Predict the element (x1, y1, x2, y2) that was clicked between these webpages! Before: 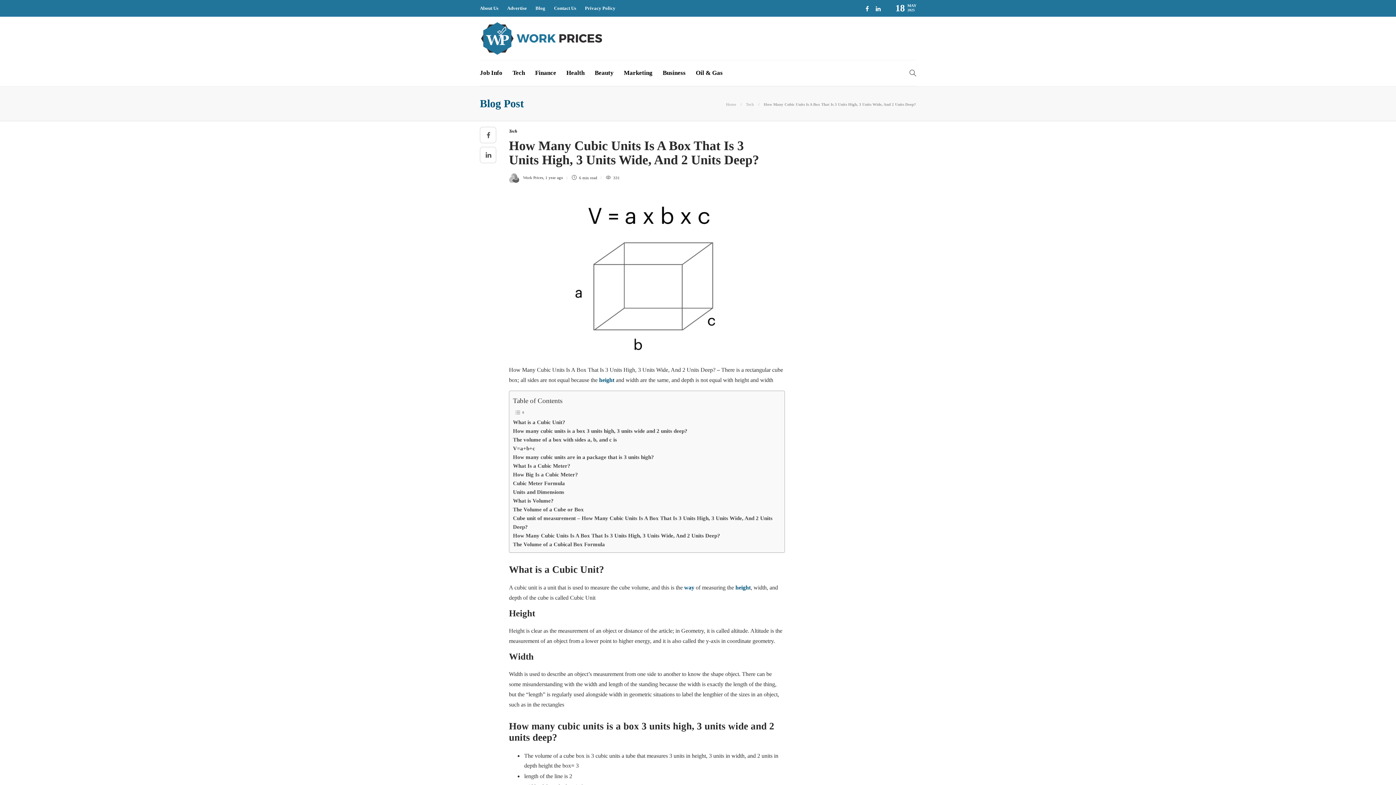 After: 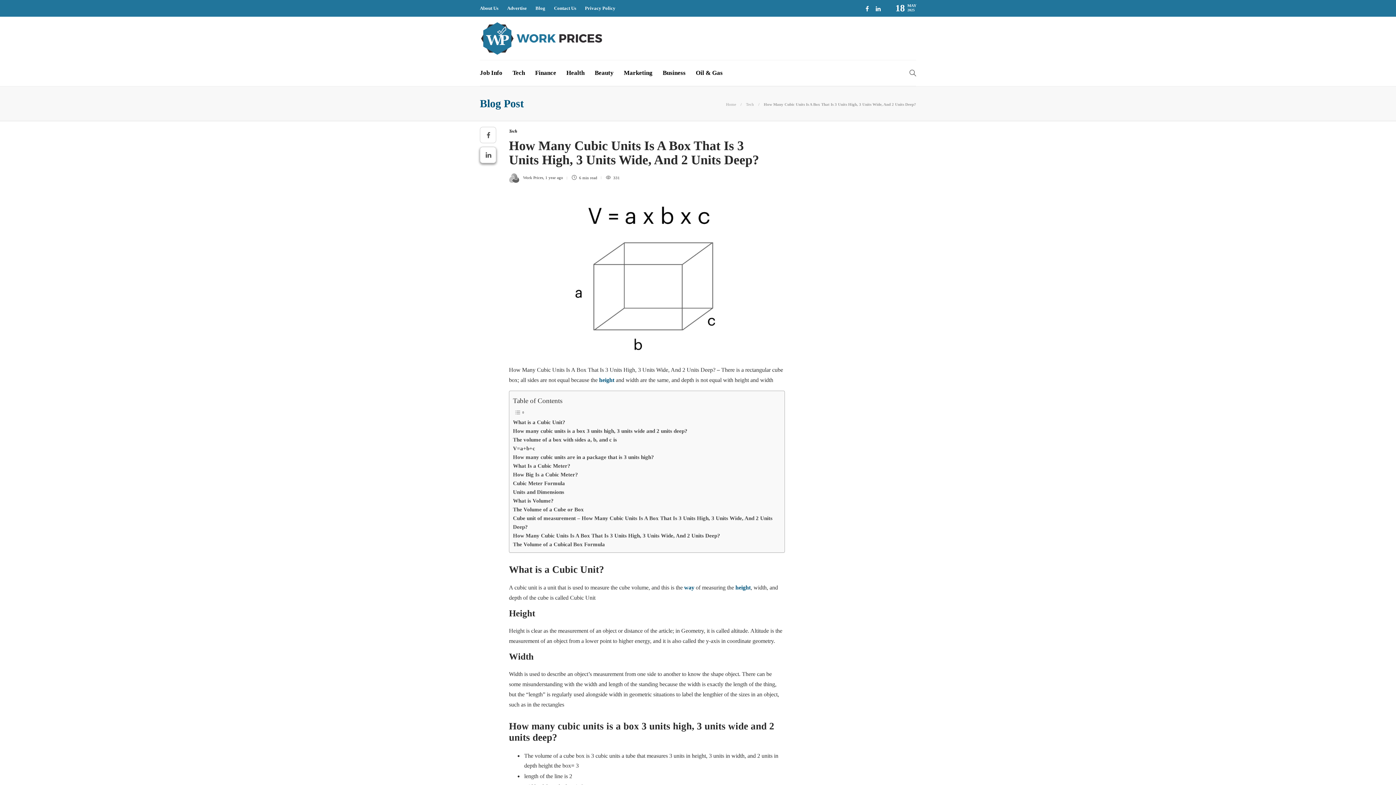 Action: bbox: (480, 147, 496, 163)